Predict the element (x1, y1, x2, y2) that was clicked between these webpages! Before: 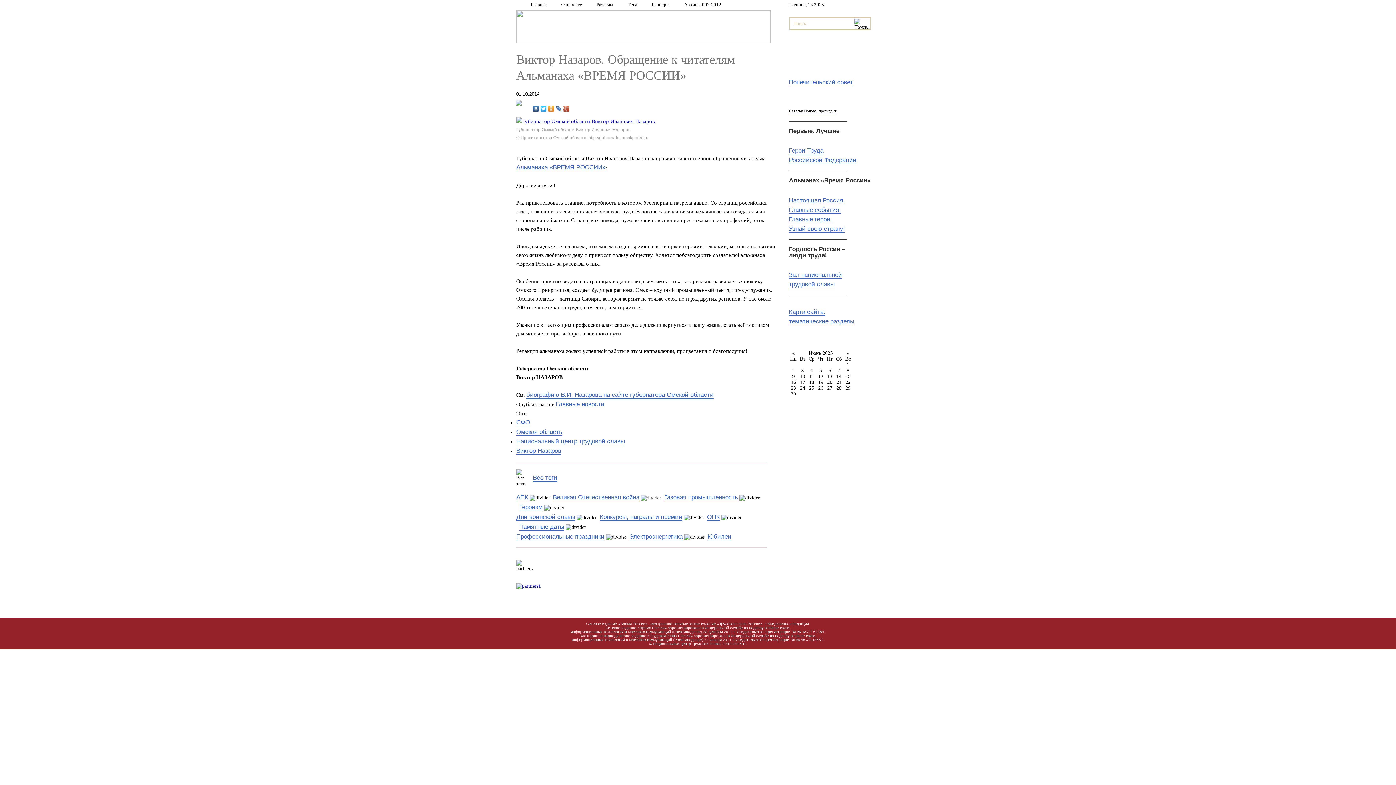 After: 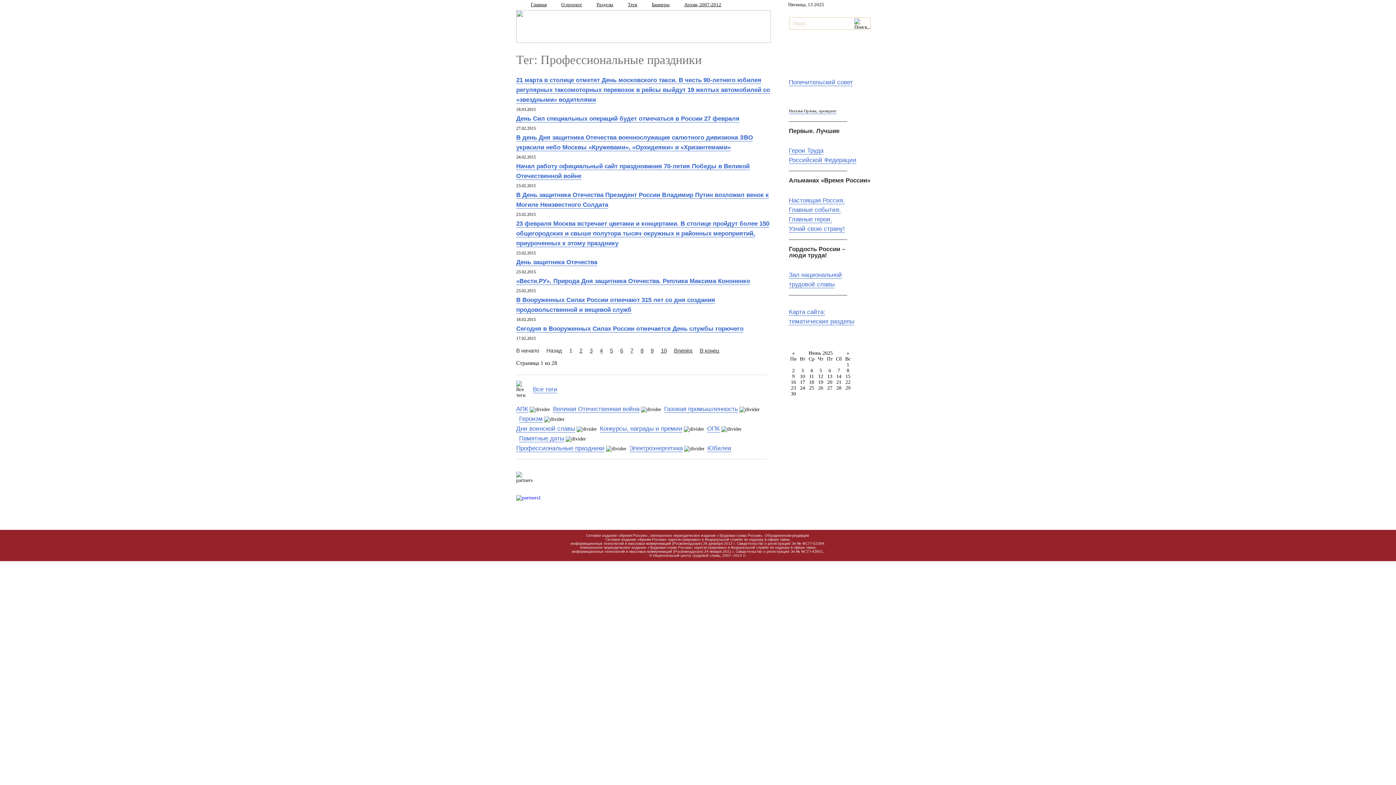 Action: bbox: (516, 533, 604, 540) label: Профессиональные праздники